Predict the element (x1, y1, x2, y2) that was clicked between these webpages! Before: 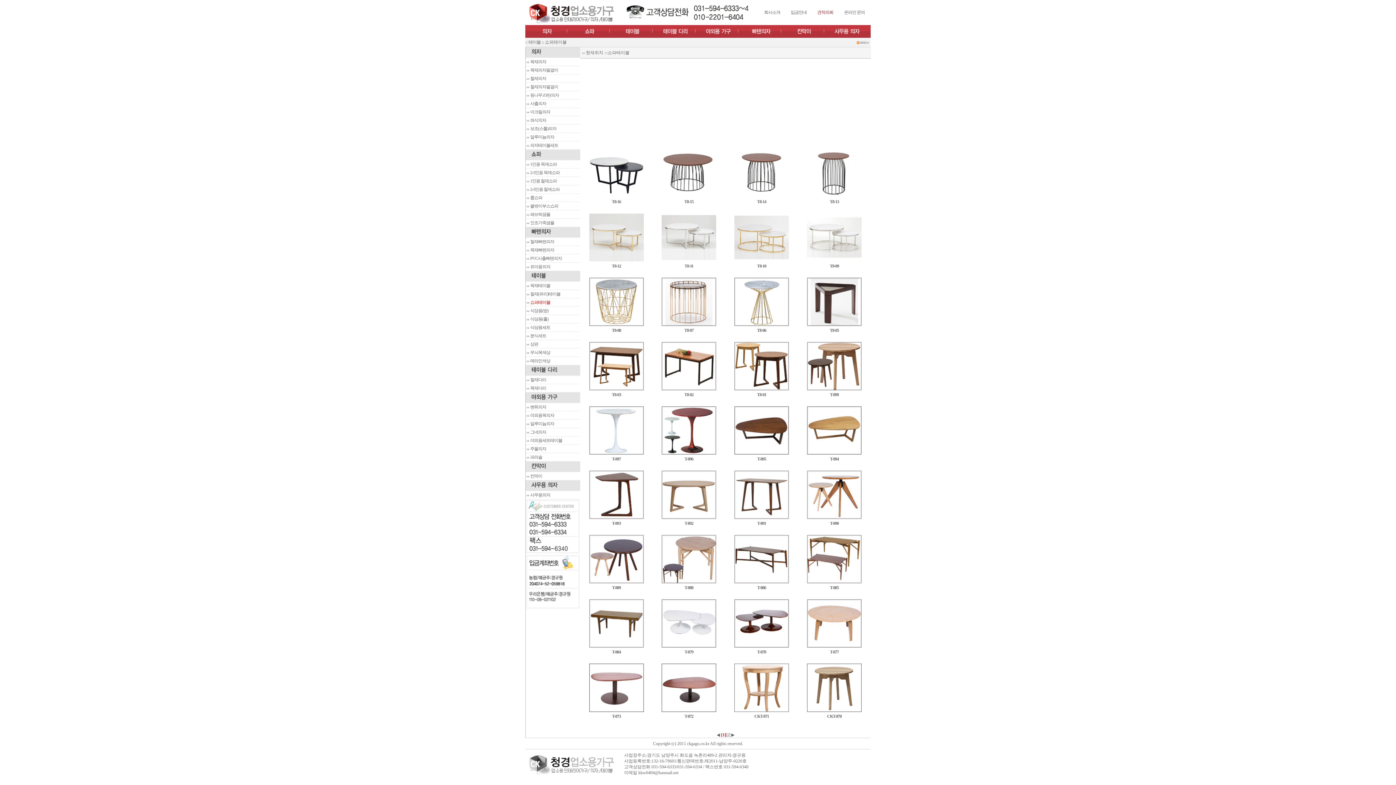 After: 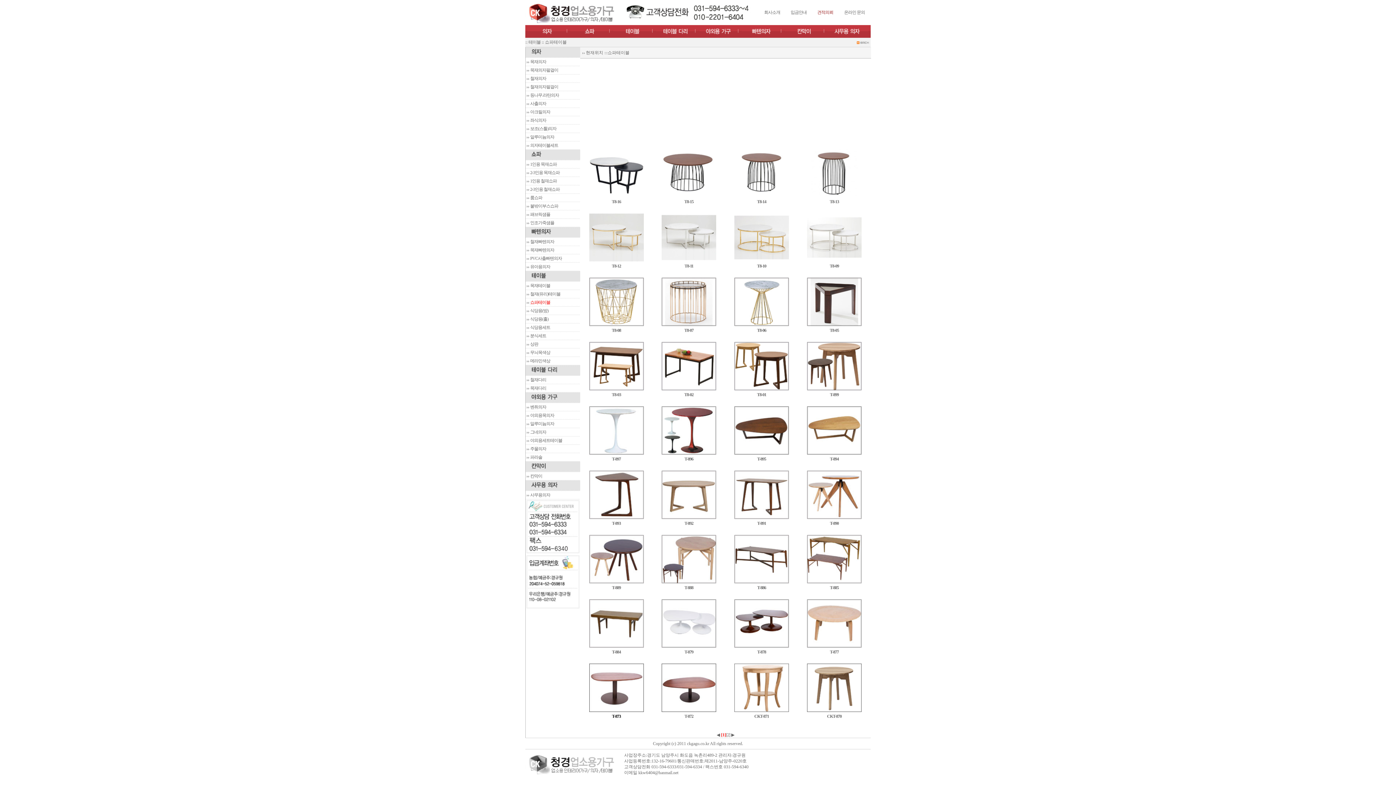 Action: bbox: (580, 716, 652, 717) label: T-873